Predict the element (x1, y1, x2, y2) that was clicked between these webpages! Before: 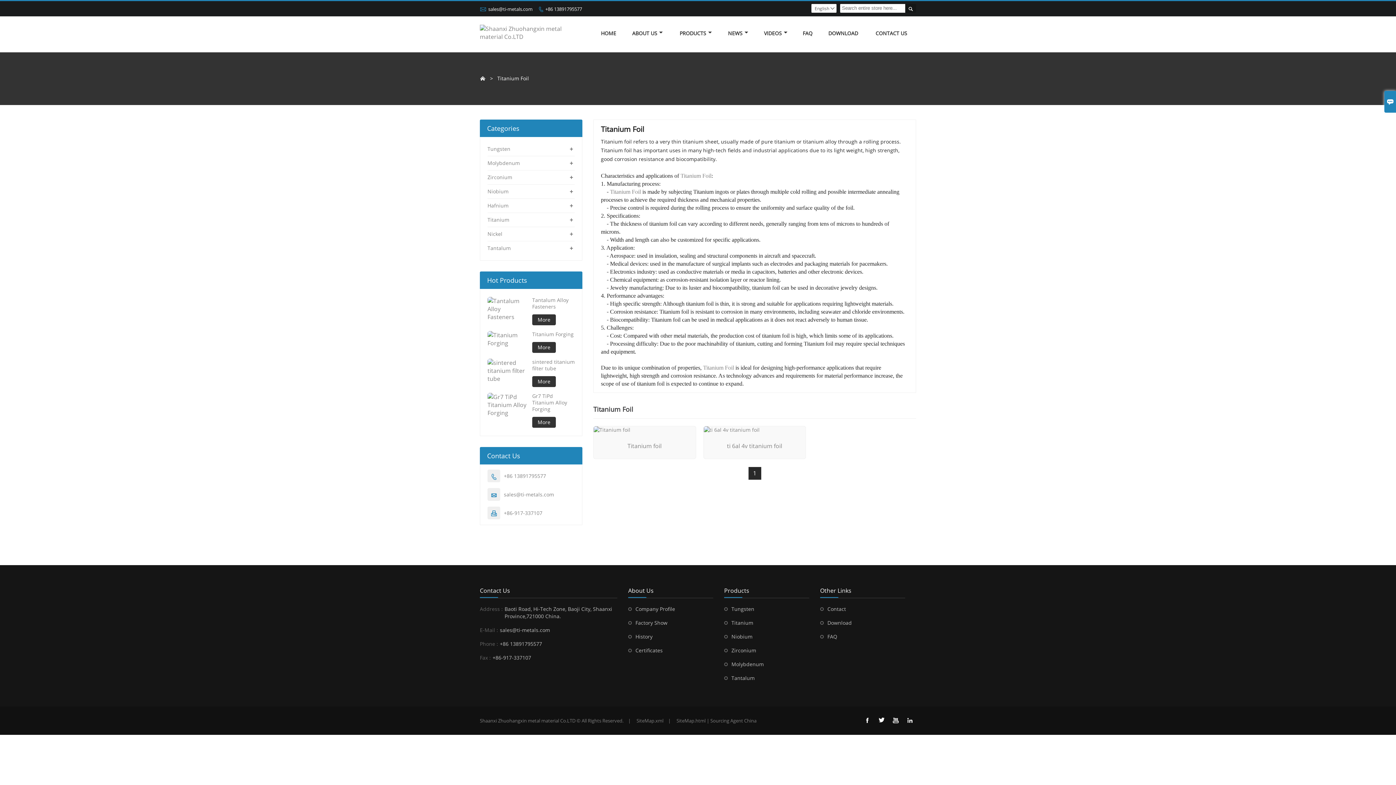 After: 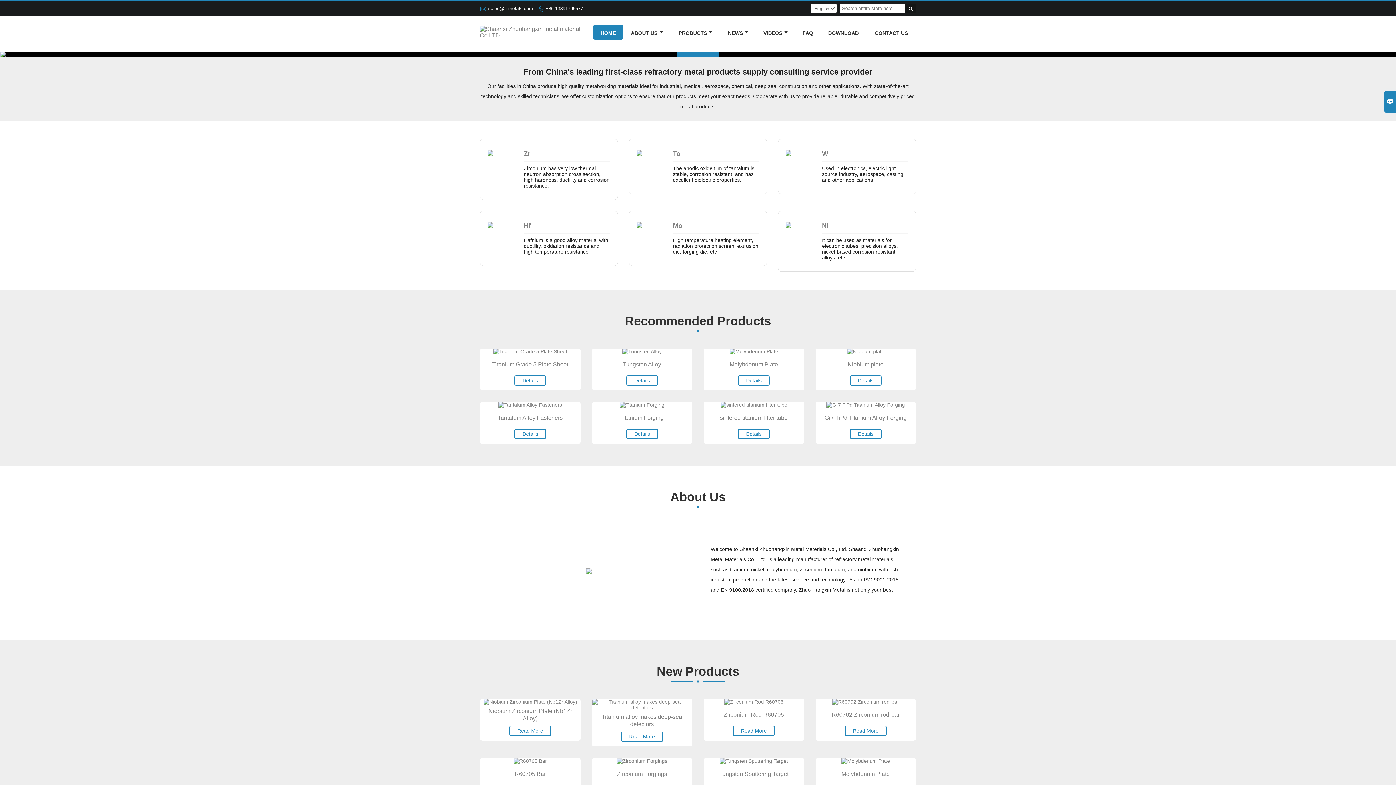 Action: label: HOME bbox: (599, 21, 617, 44)